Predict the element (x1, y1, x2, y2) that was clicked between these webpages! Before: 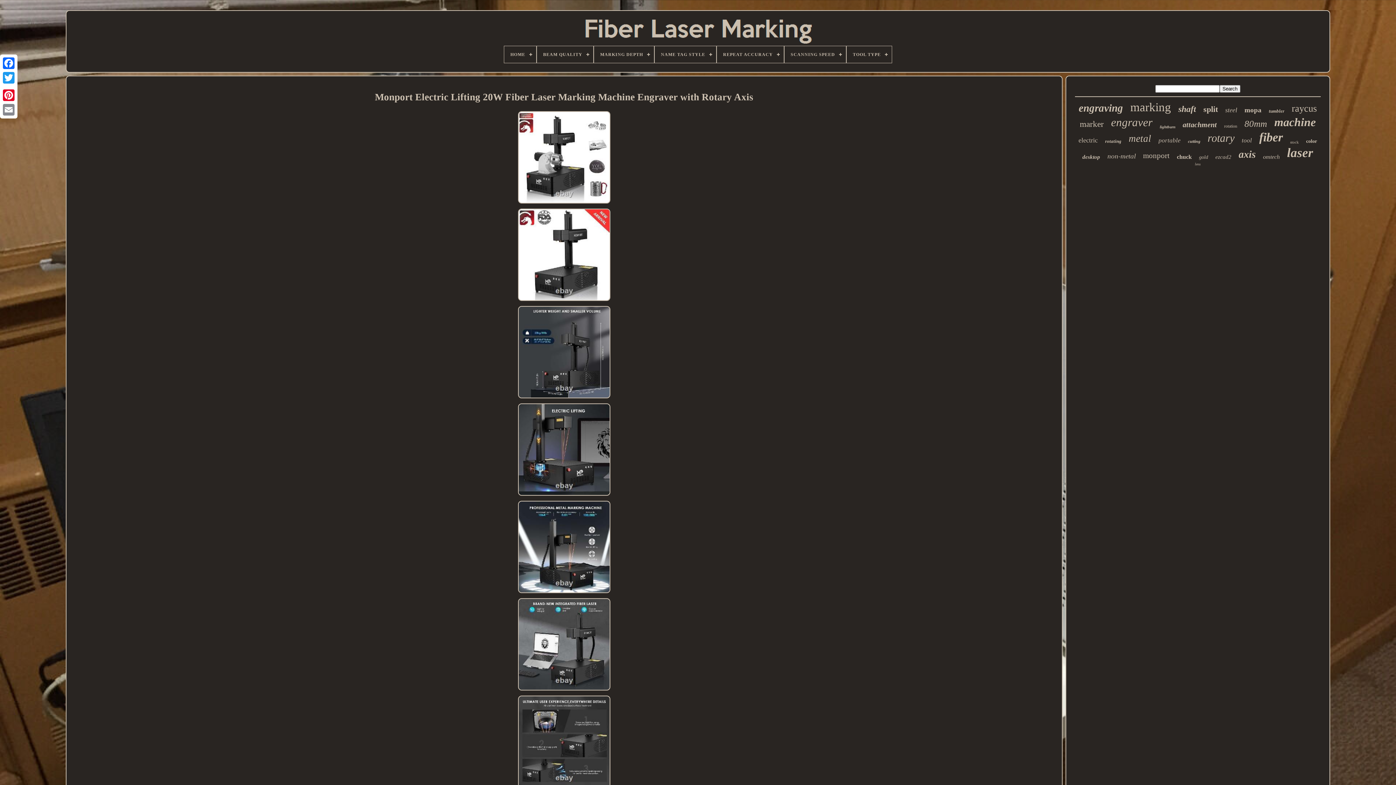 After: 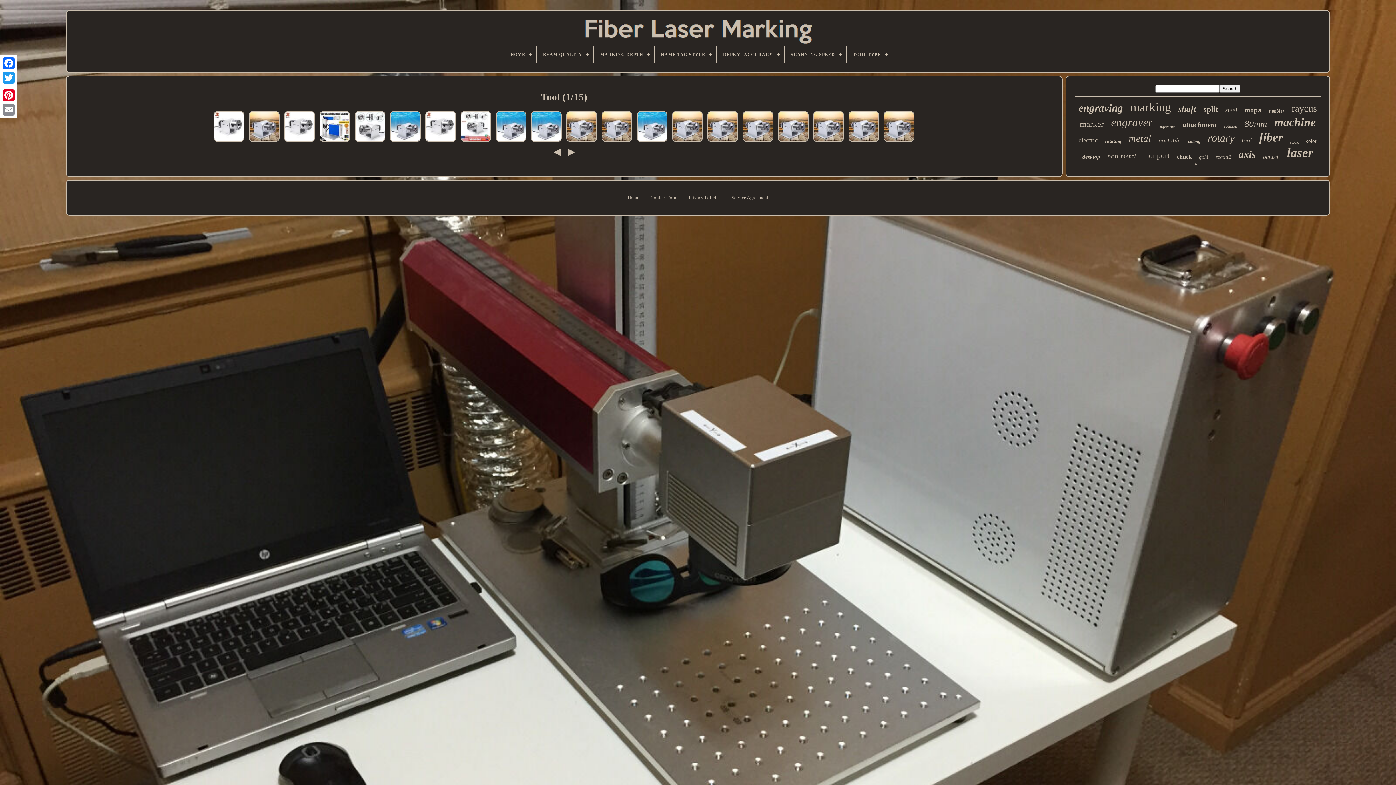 Action: label: tool bbox: (1242, 137, 1252, 144)